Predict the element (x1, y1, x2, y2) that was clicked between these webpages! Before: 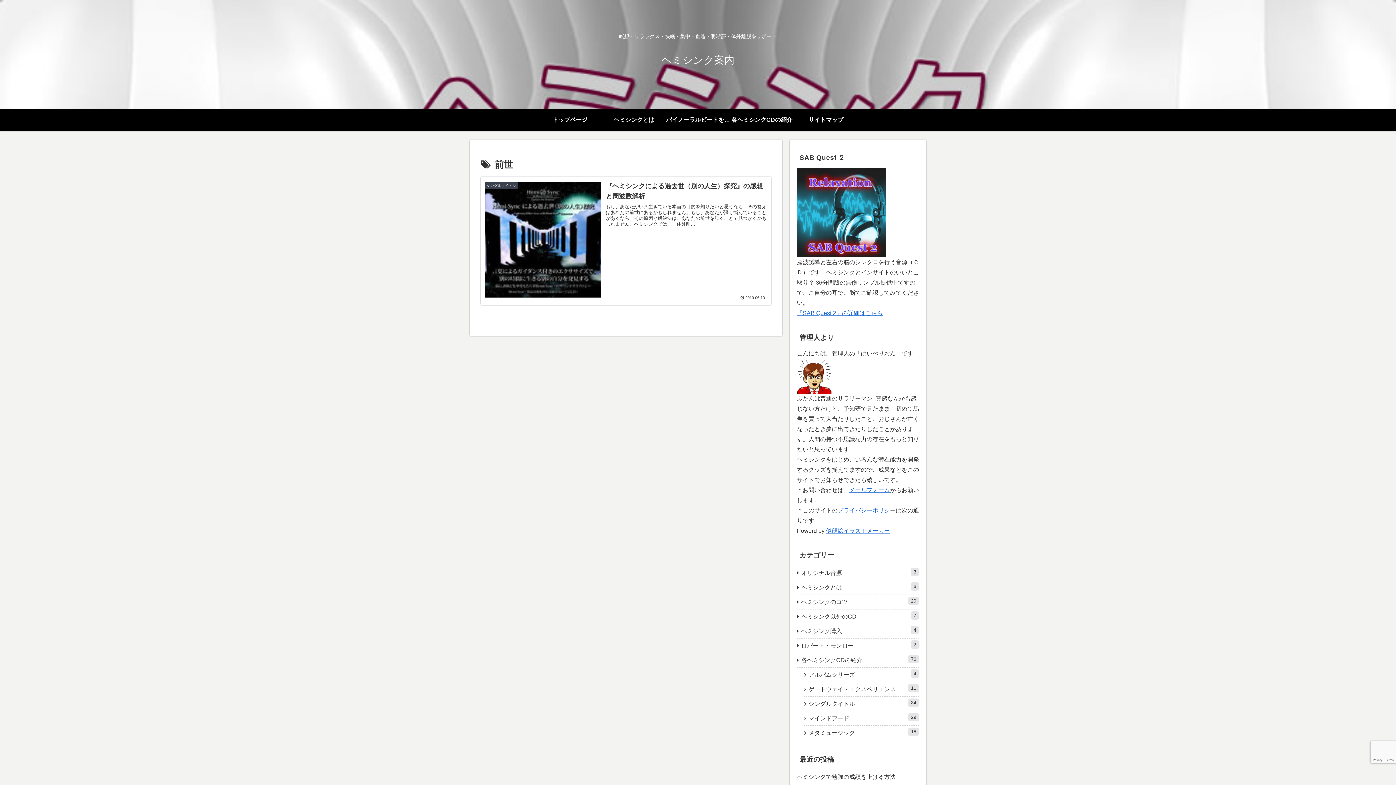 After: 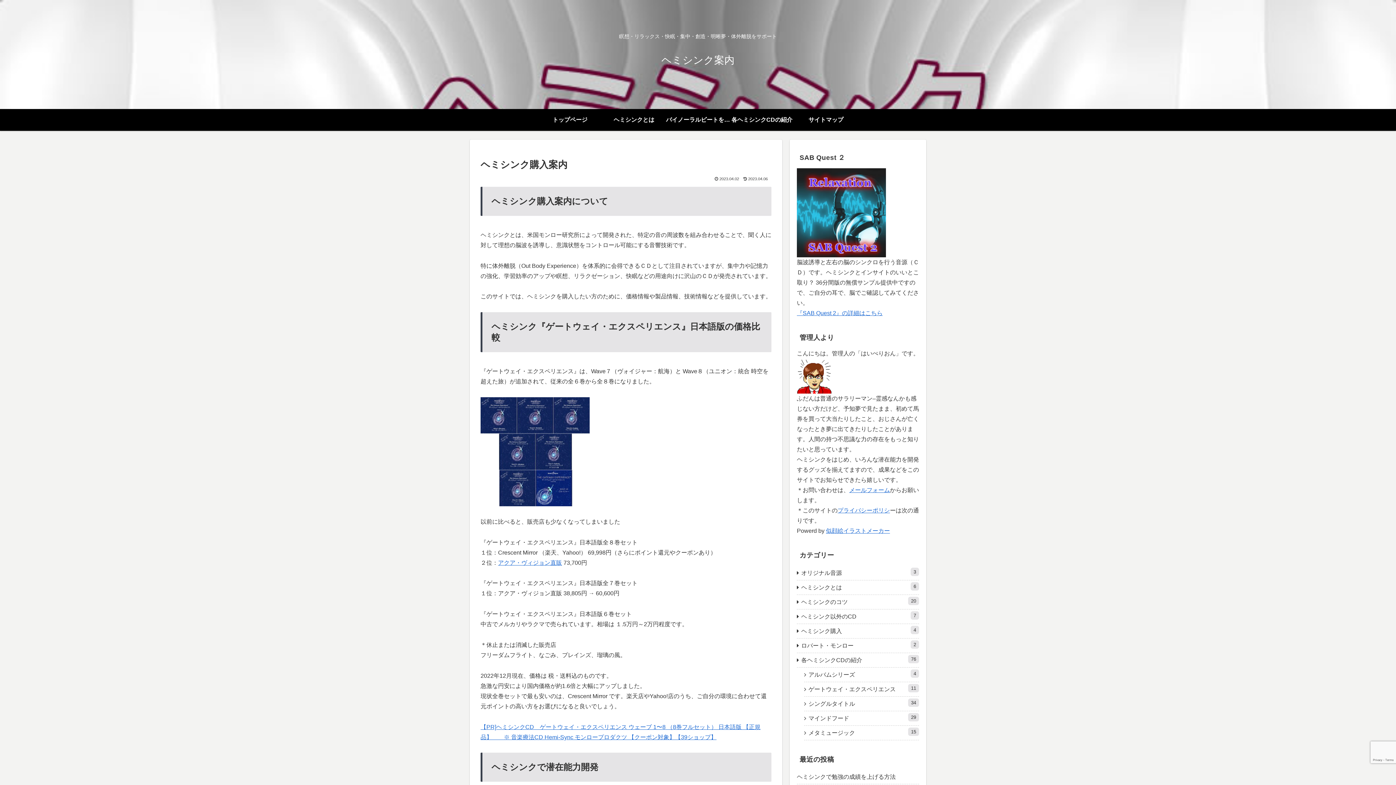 Action: label: ヘミシンク案内 bbox: (655, 58, 740, 64)